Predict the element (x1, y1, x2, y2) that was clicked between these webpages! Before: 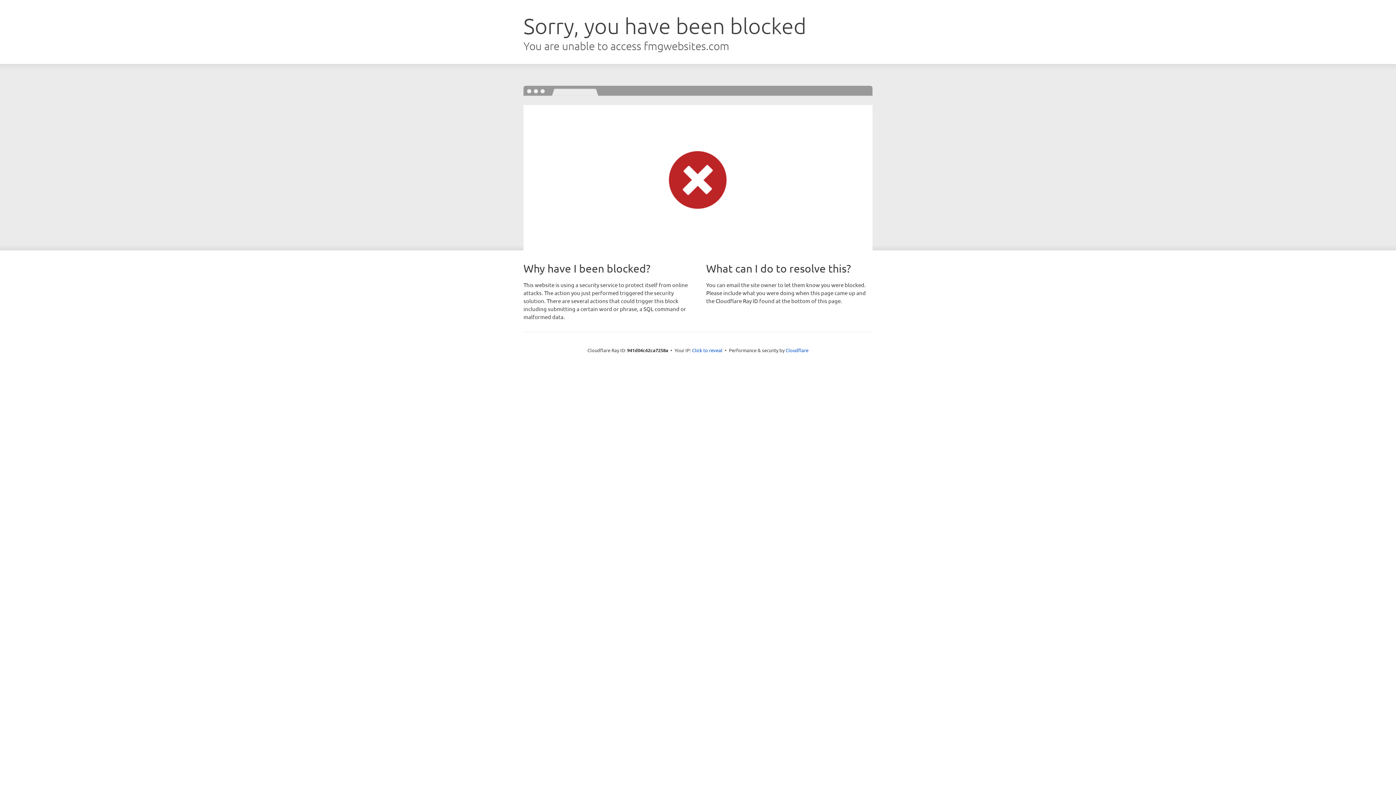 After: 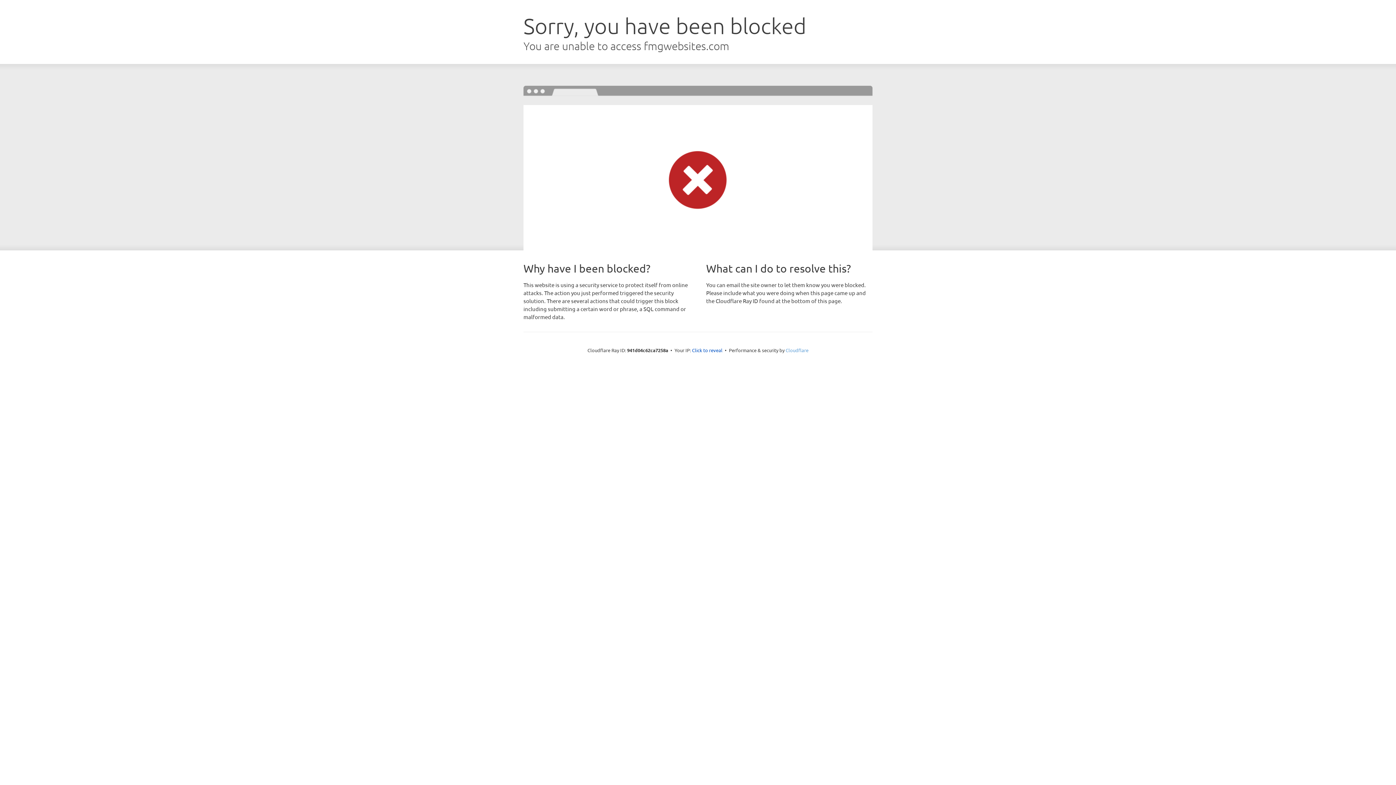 Action: label: Cloudflare bbox: (785, 347, 808, 353)